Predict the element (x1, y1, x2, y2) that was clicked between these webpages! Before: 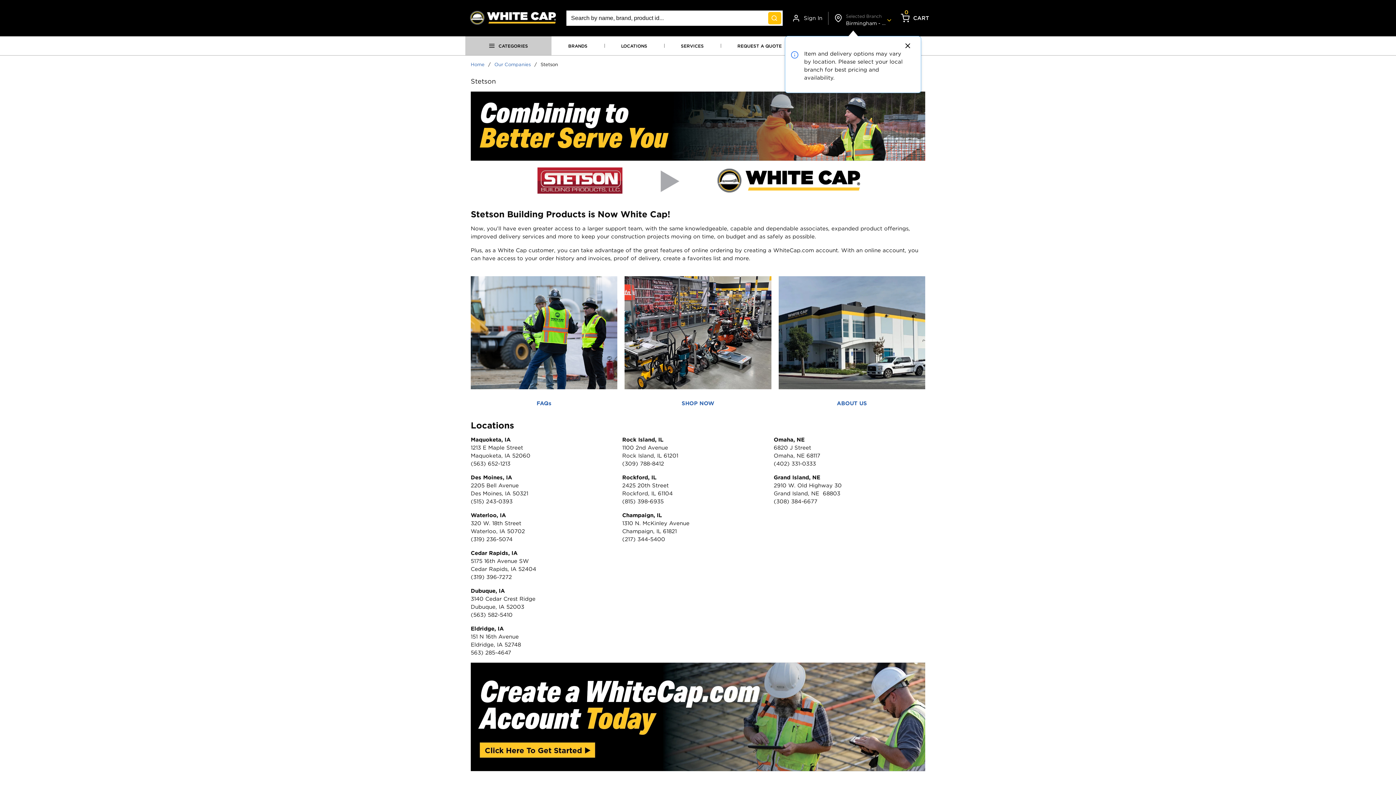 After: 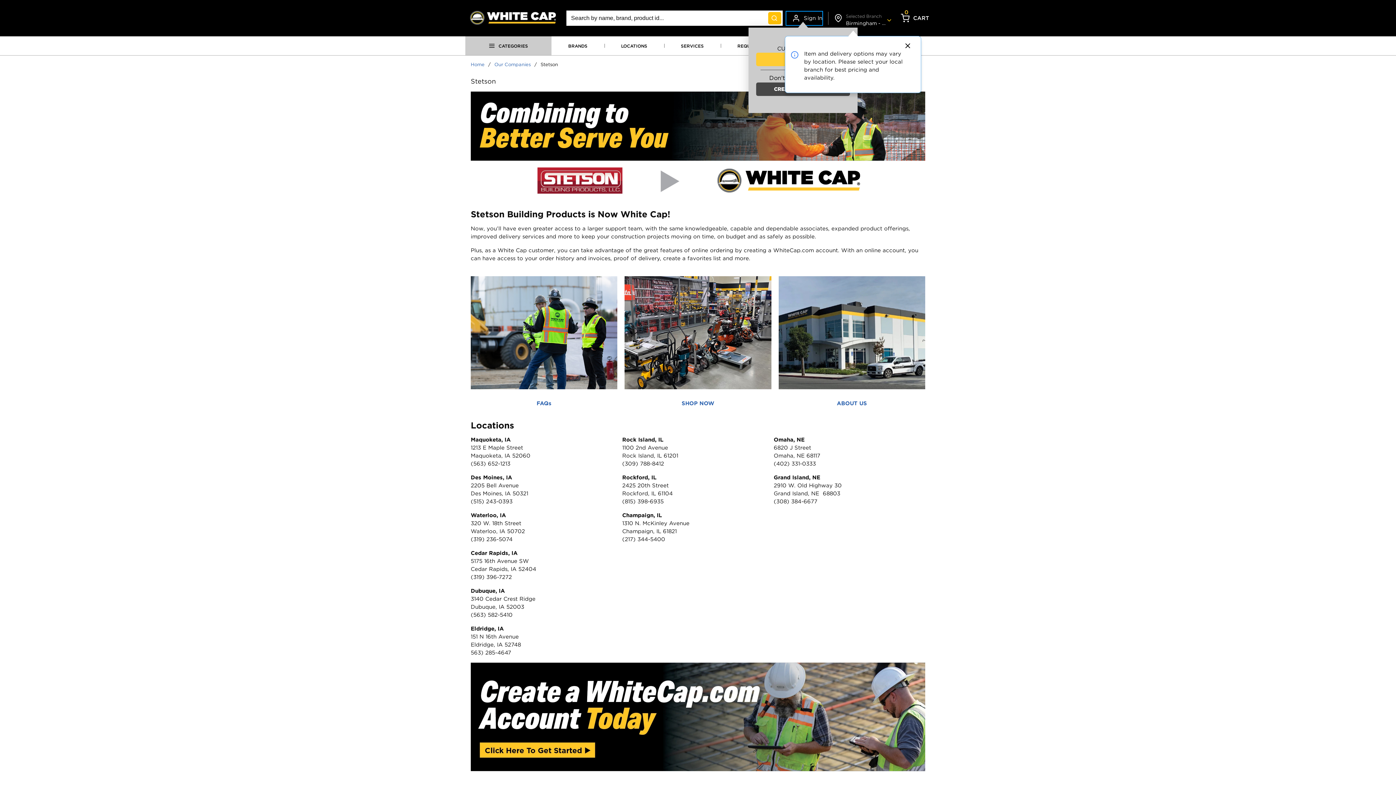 Action: label: Sign In bbox: (786, 11, 822, 24)